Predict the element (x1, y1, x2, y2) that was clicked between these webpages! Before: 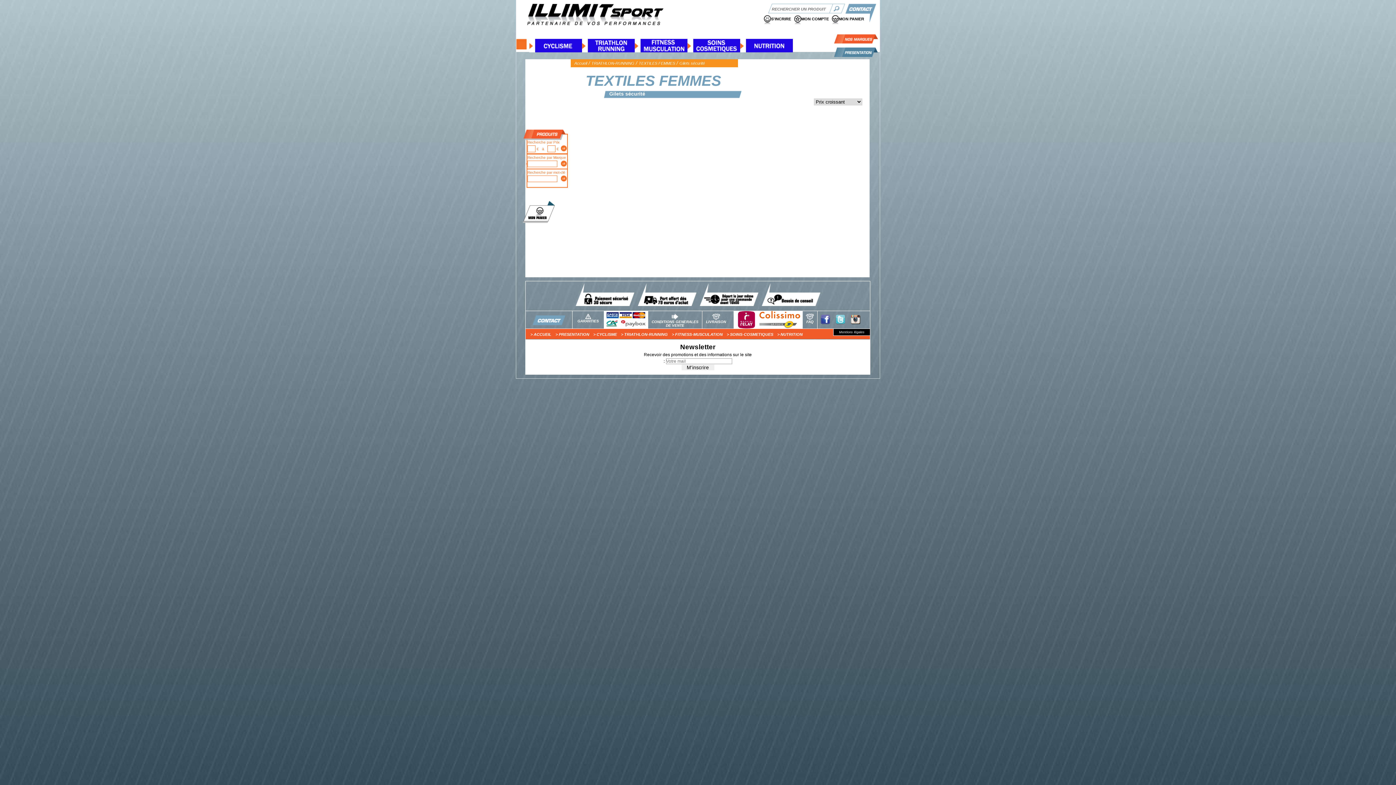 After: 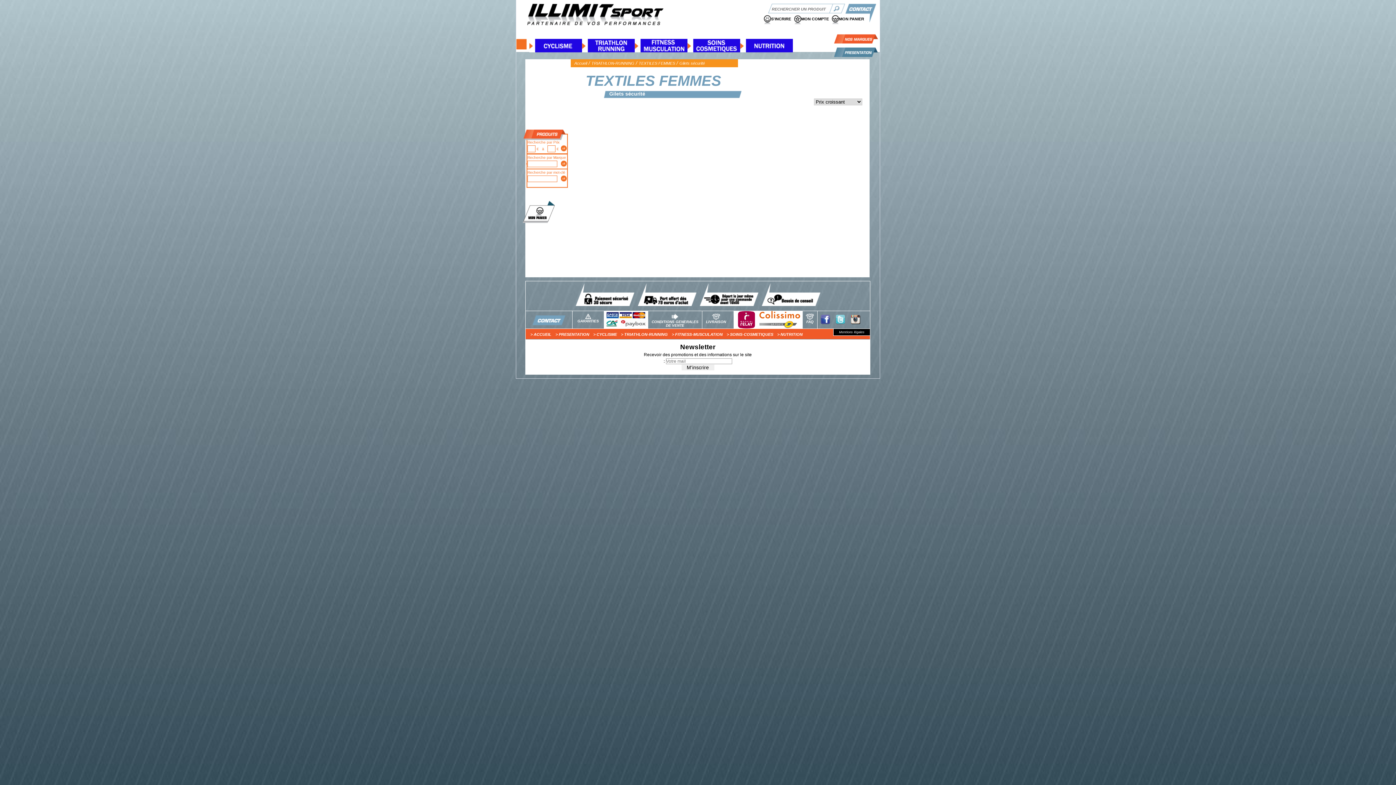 Action: bbox: (832, 313, 848, 320)